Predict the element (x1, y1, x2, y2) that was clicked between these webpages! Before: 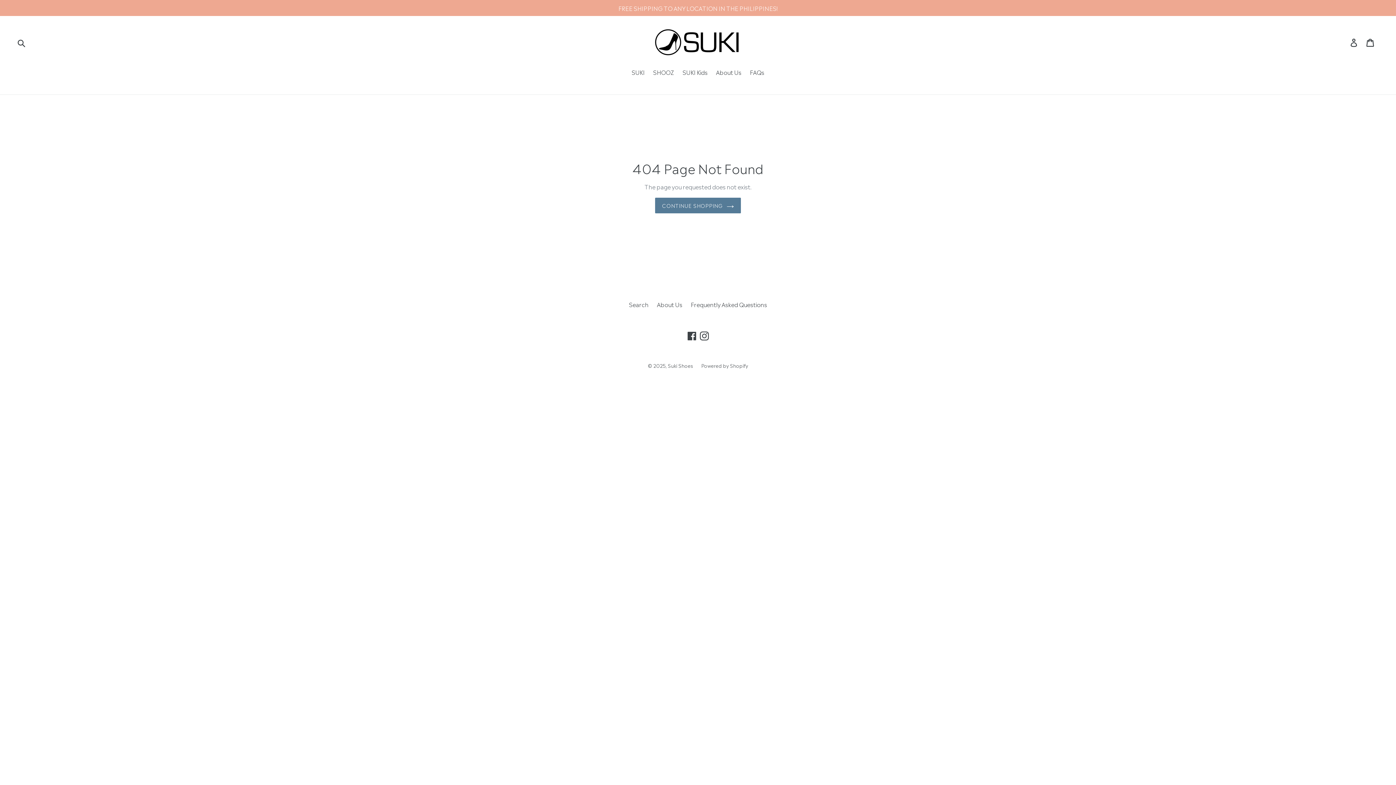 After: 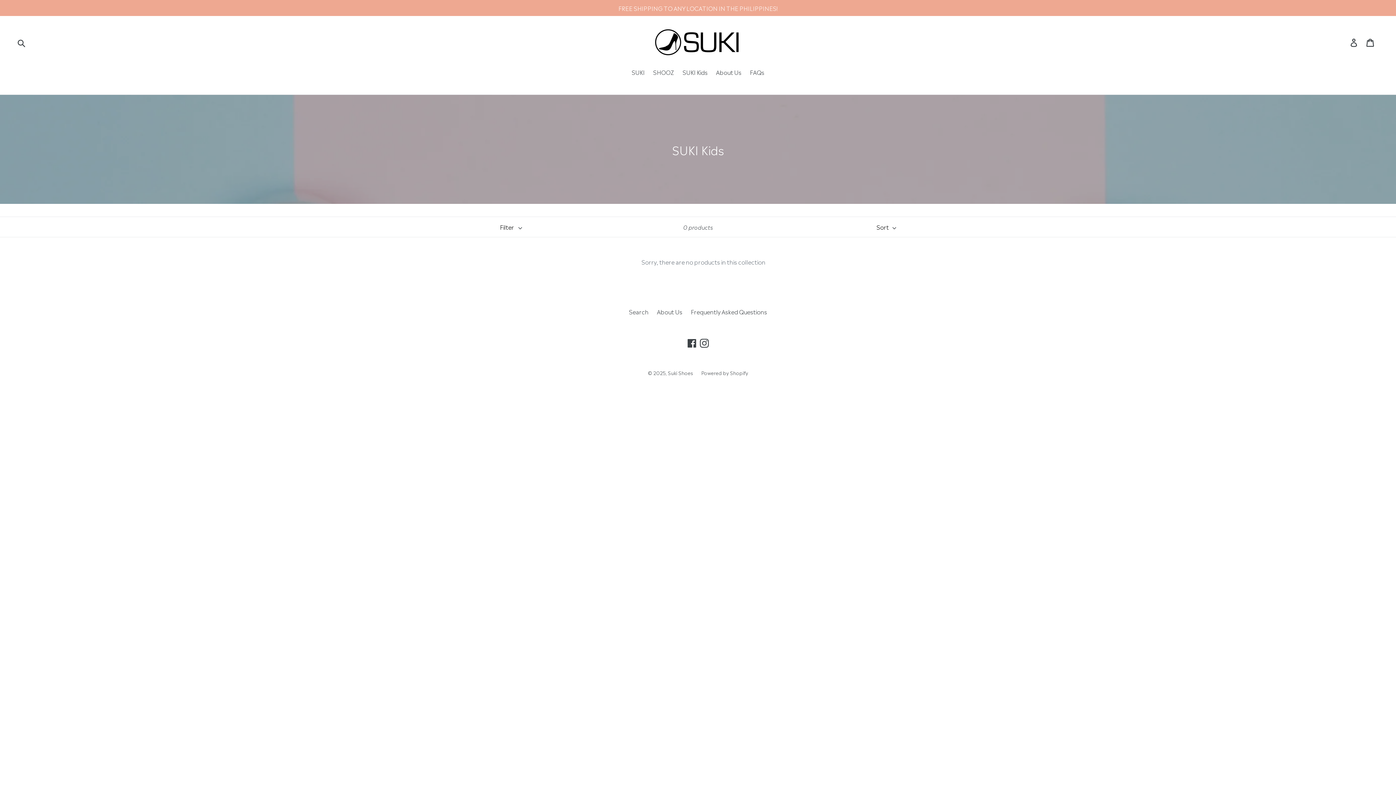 Action: label: SUKI Kids bbox: (679, 67, 711, 77)